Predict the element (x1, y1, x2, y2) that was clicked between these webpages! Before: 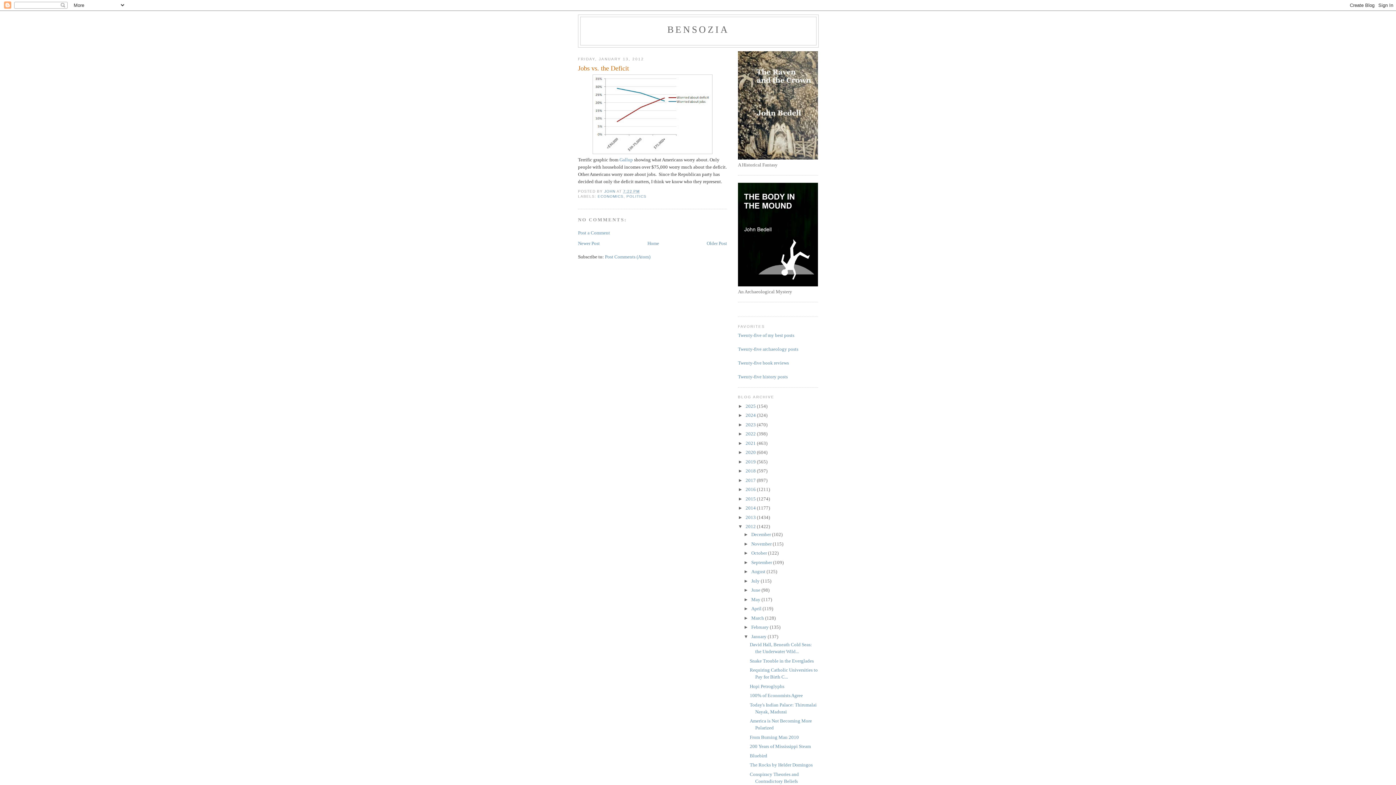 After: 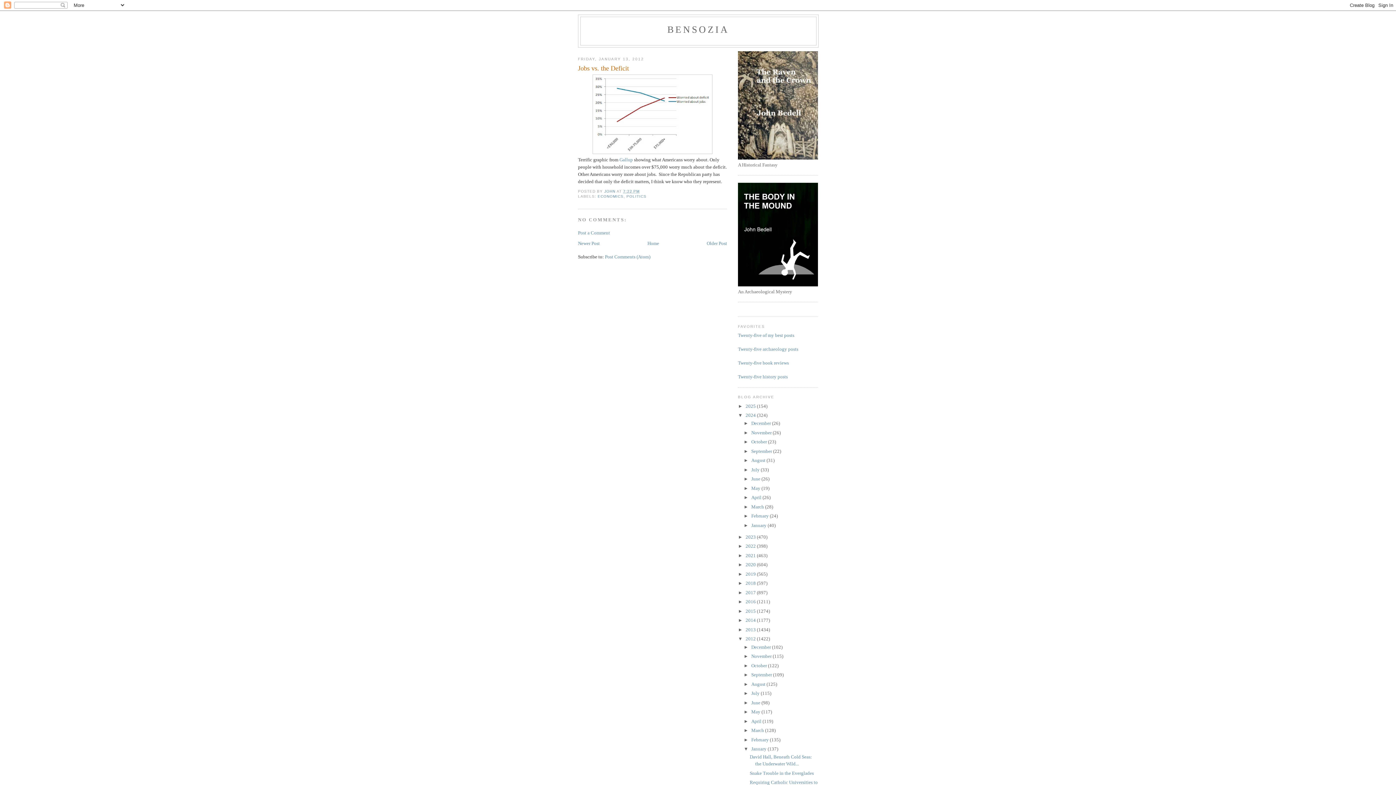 Action: bbox: (738, 412, 745, 418) label: ►  